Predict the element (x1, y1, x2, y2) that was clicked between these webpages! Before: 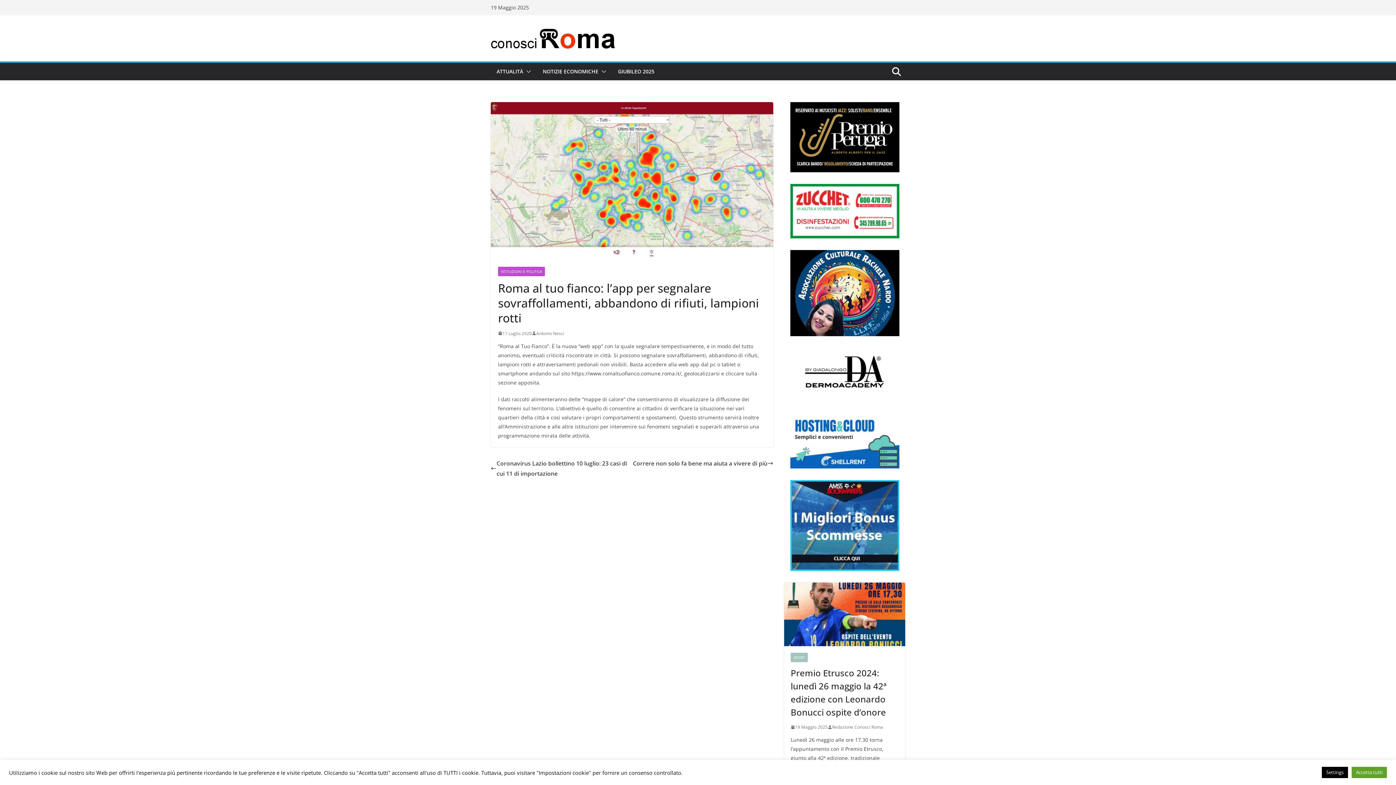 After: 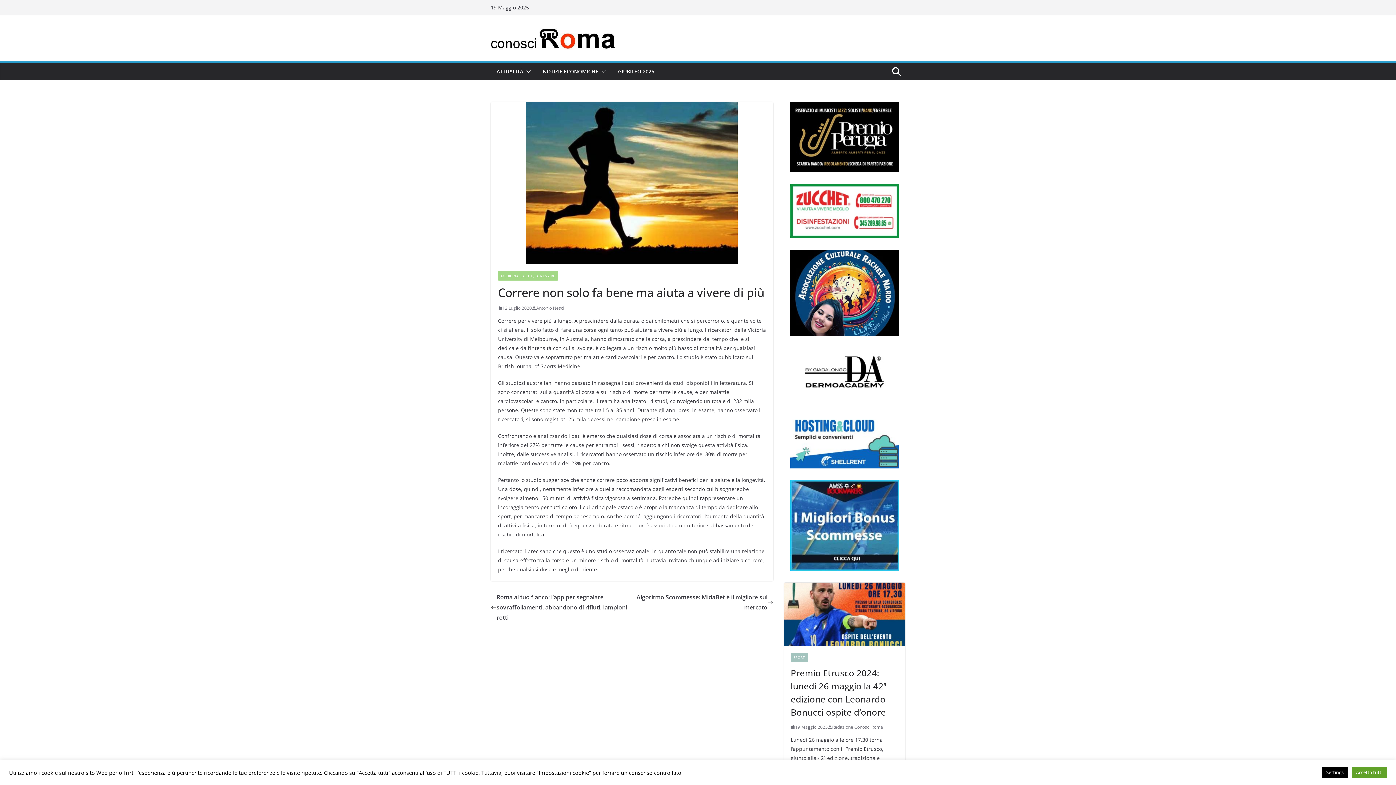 Action: bbox: (633, 458, 773, 468) label: Correre non solo fa bene ma aiuta a vivere di più